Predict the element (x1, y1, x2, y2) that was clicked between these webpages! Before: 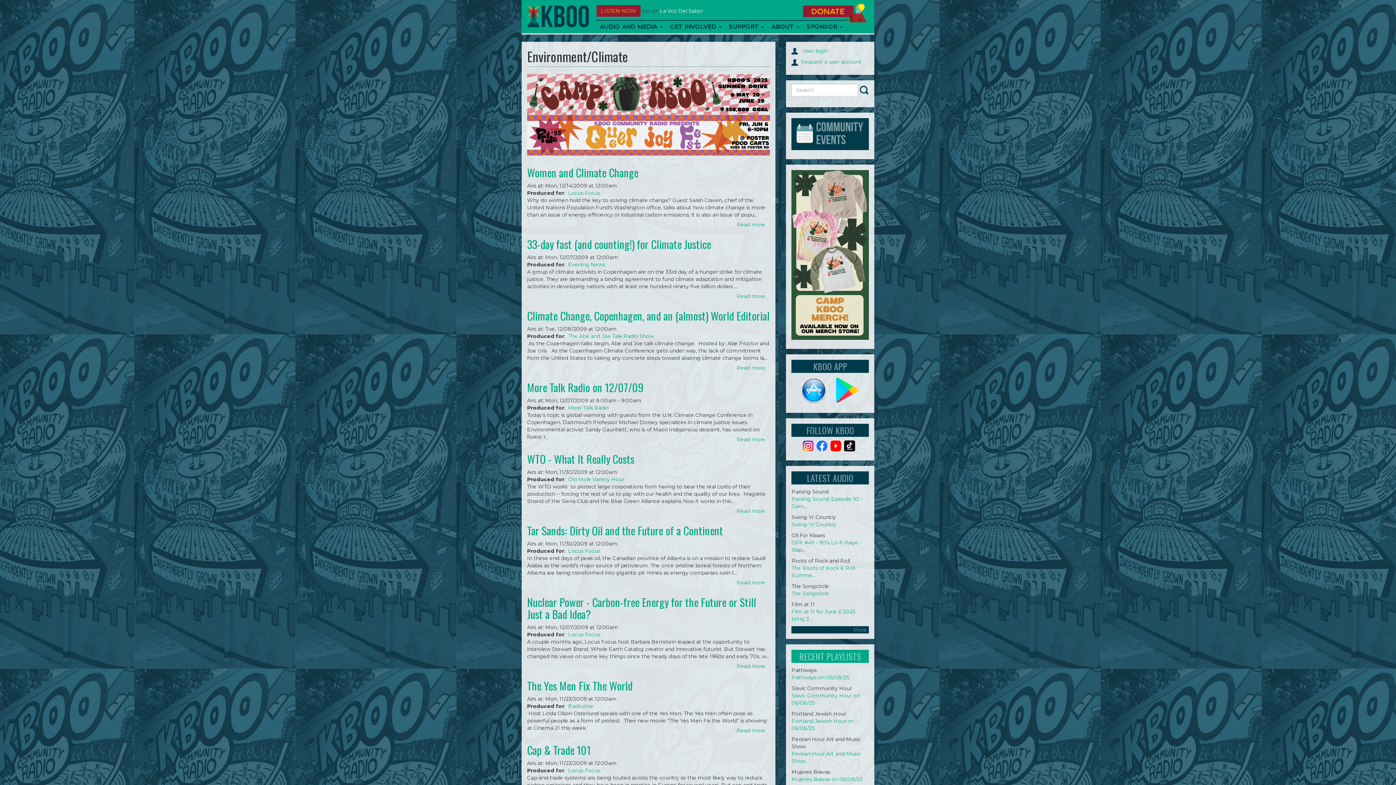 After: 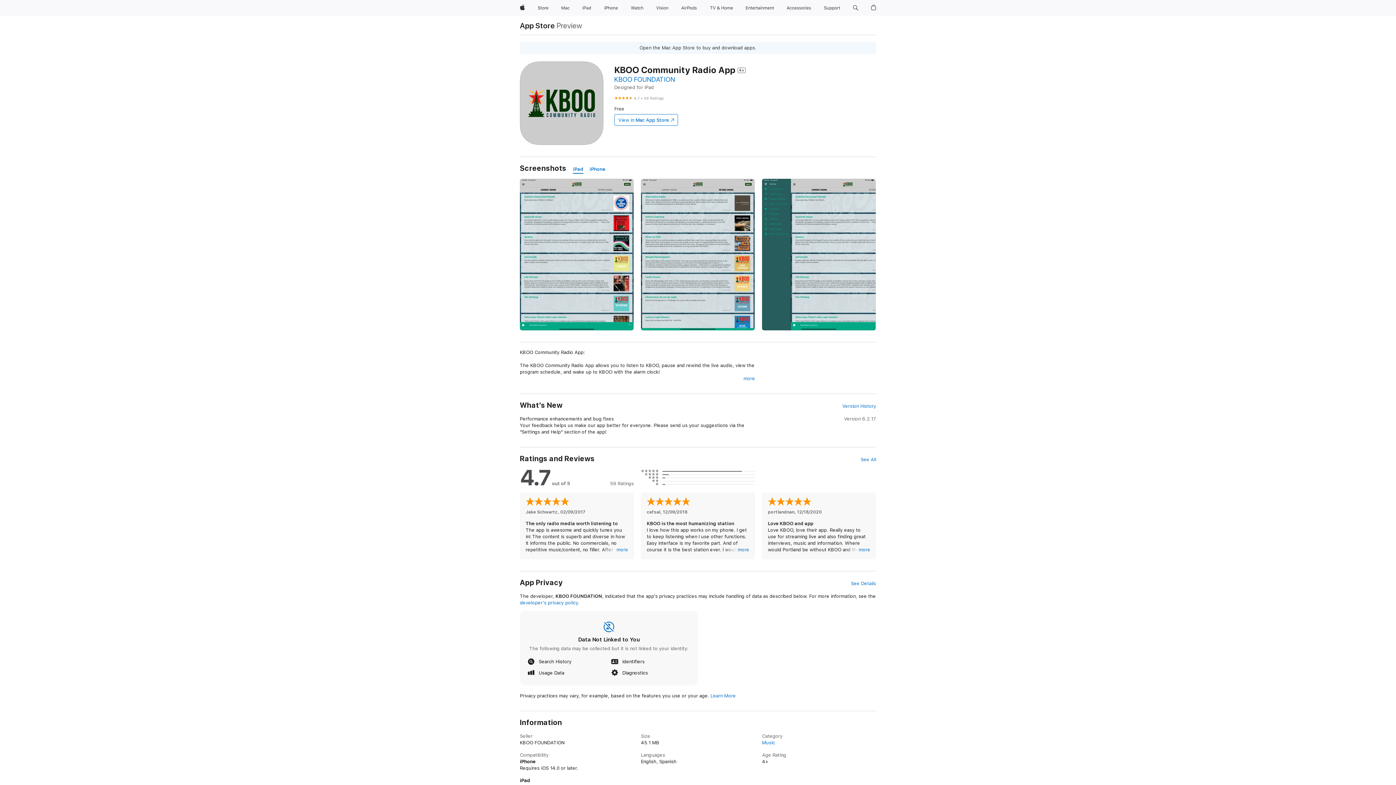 Action: bbox: (800, 386, 827, 393)